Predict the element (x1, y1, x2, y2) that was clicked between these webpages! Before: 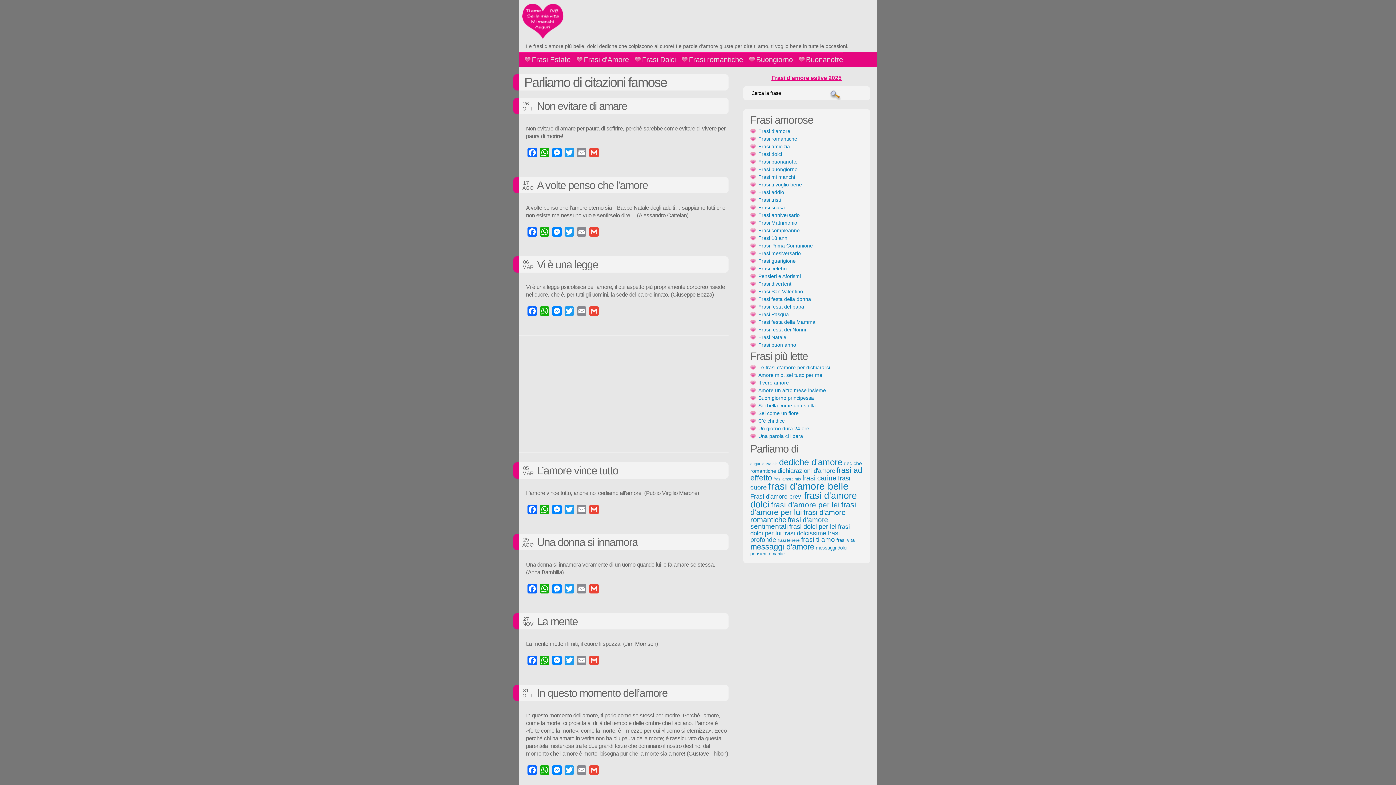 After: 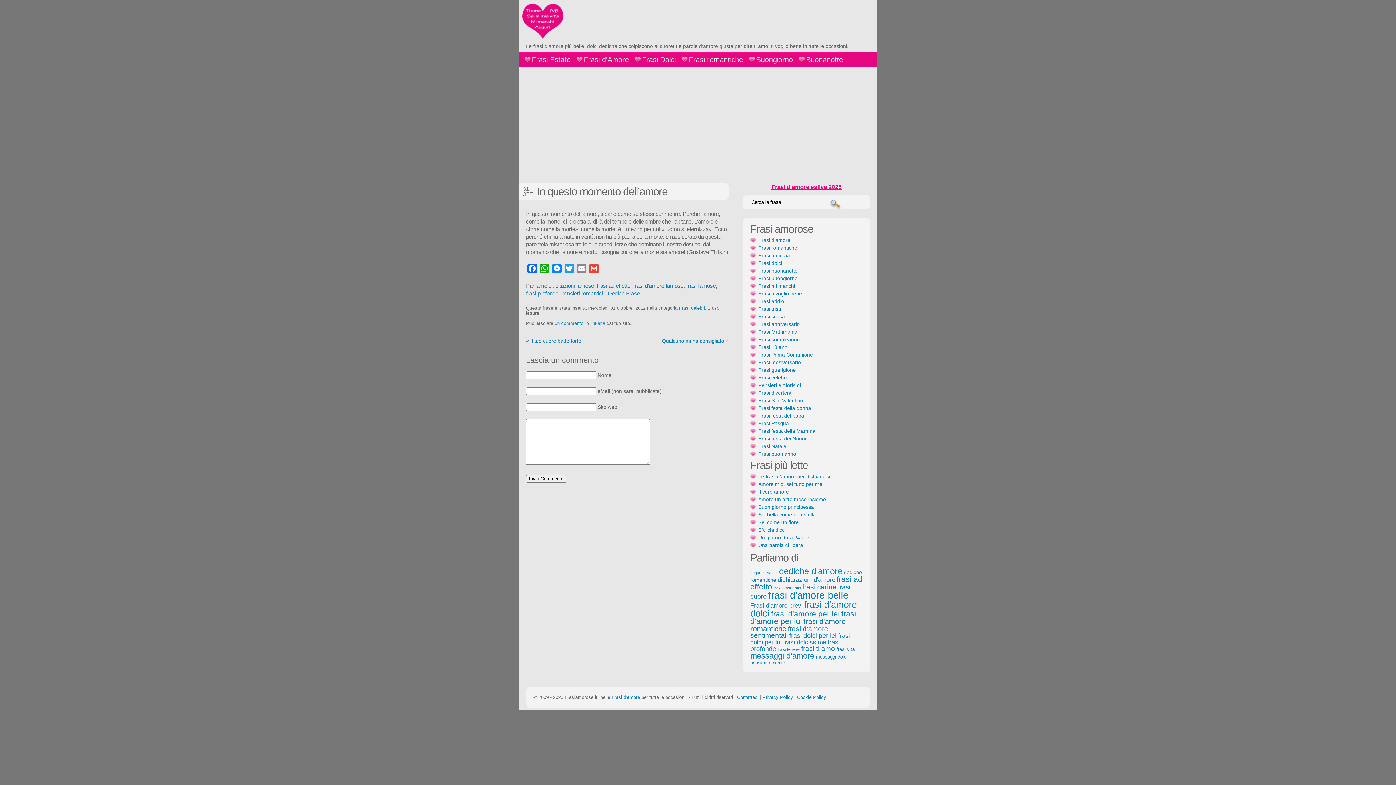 Action: label: In questo momento dell’amore bbox: (537, 687, 667, 699)